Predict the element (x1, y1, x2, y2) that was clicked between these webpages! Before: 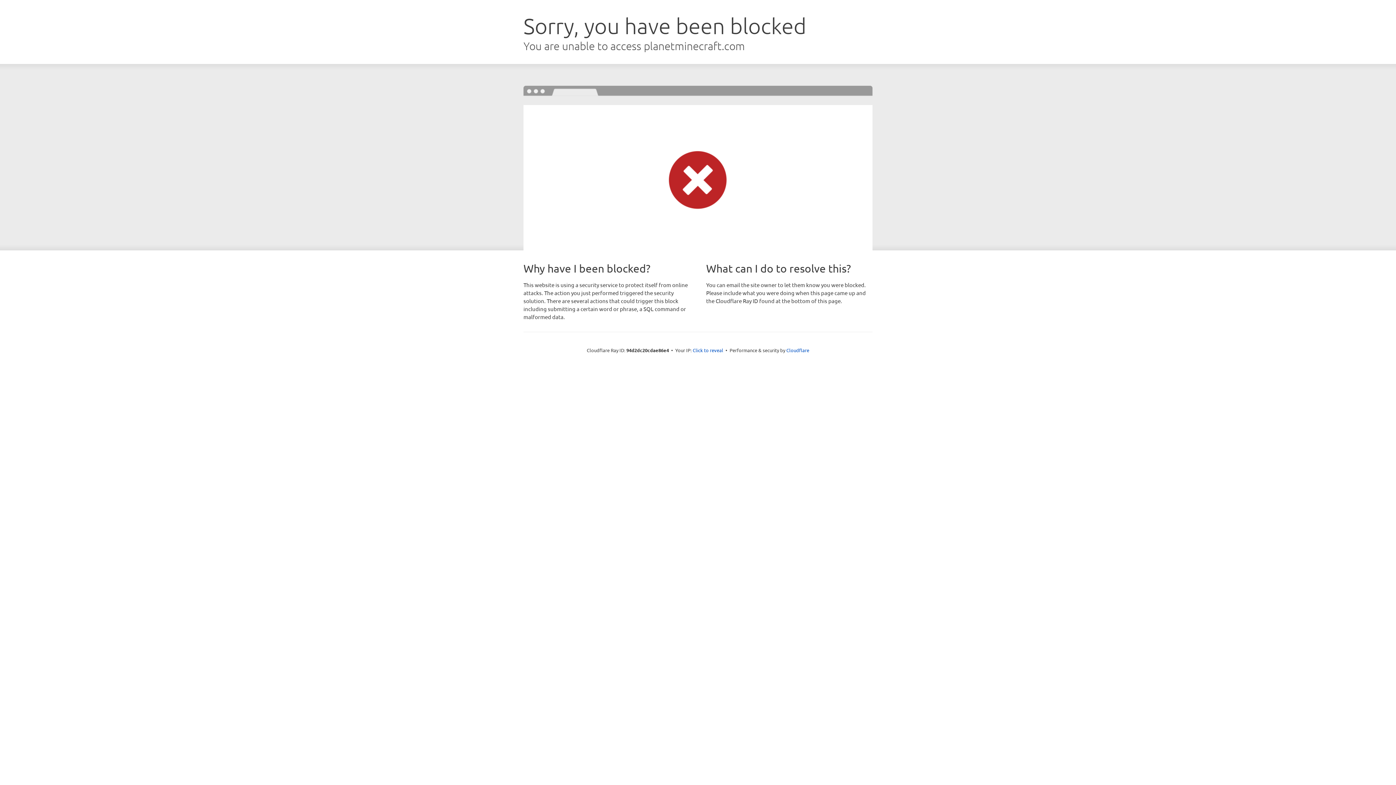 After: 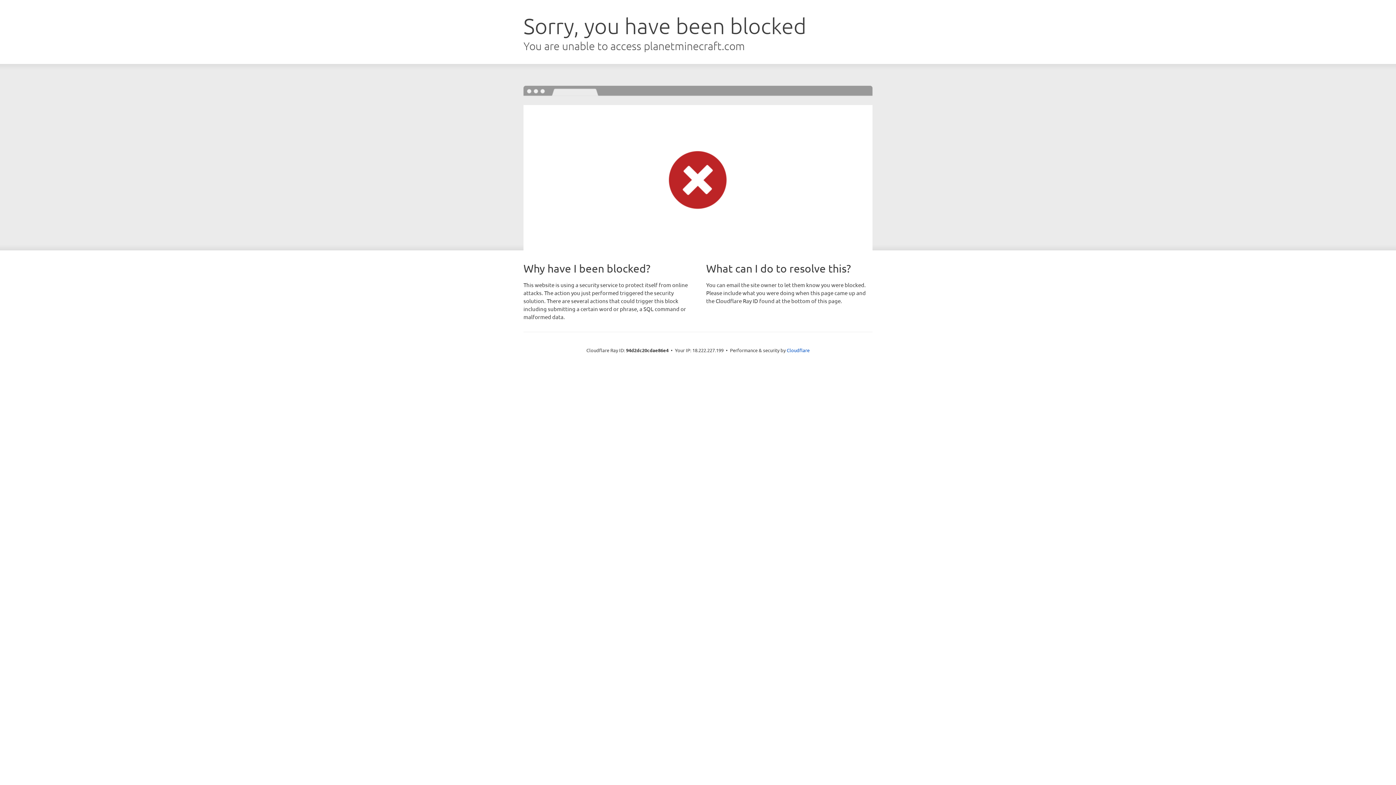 Action: bbox: (692, 346, 723, 353) label: Click to reveal